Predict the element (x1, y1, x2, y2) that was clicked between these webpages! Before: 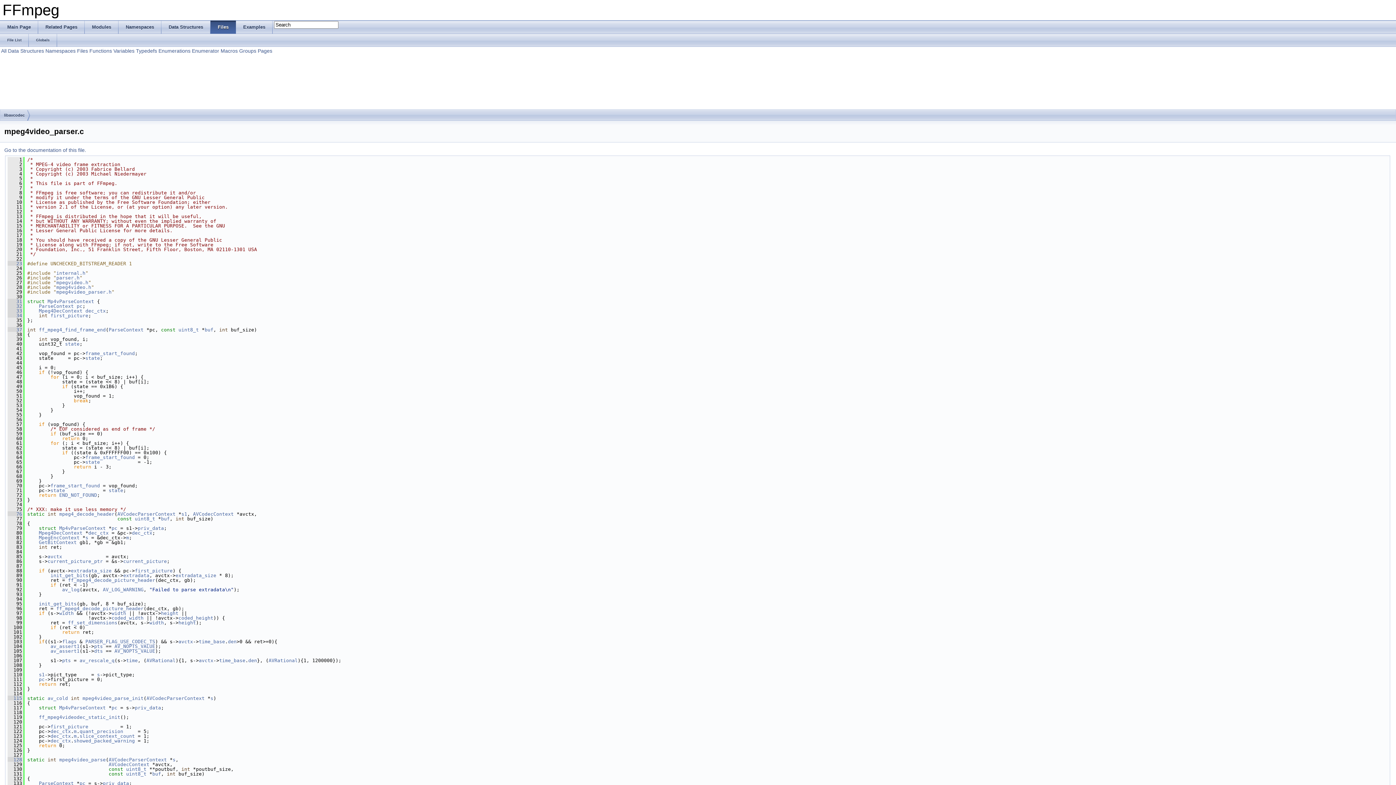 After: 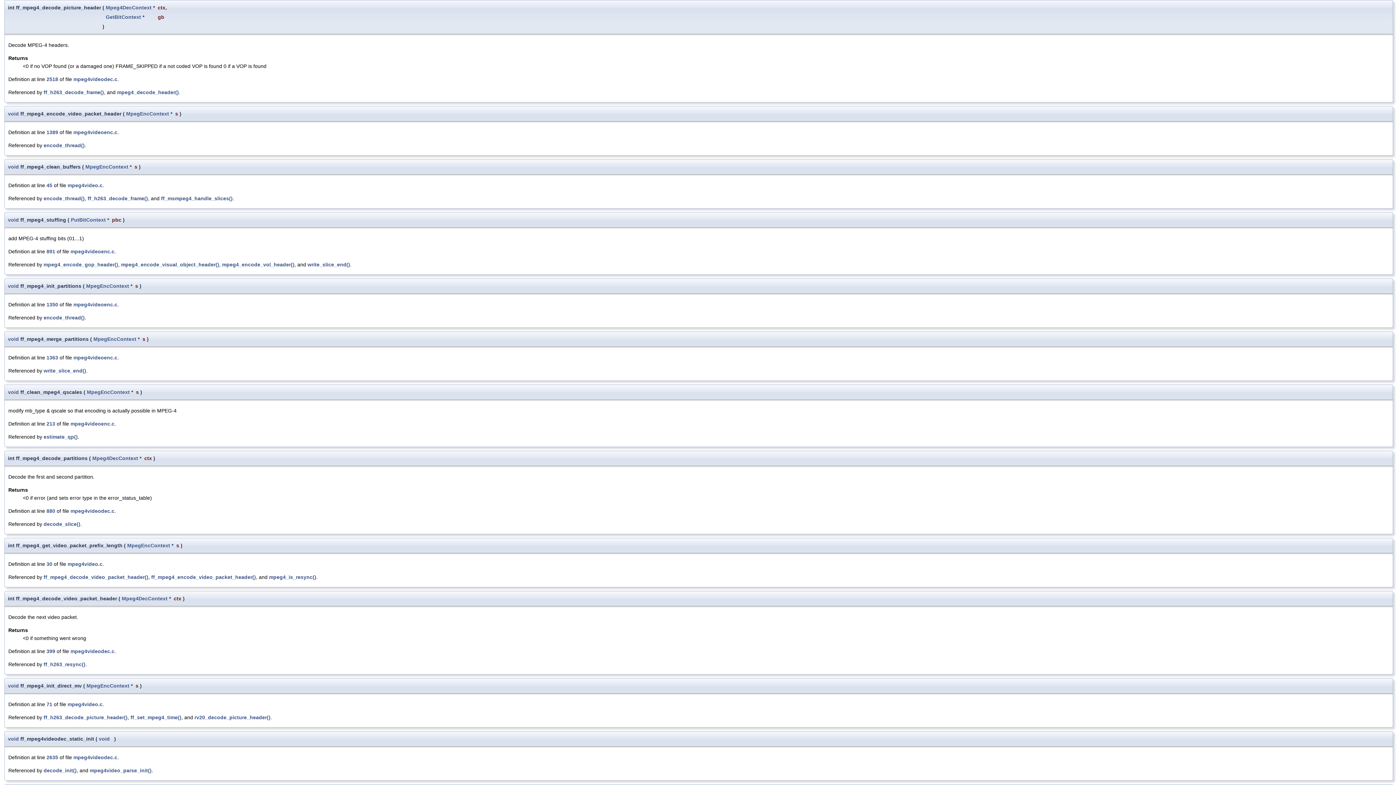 Action: bbox: (56, 606, 143, 611) label: ff_mpeg4_decode_picture_header